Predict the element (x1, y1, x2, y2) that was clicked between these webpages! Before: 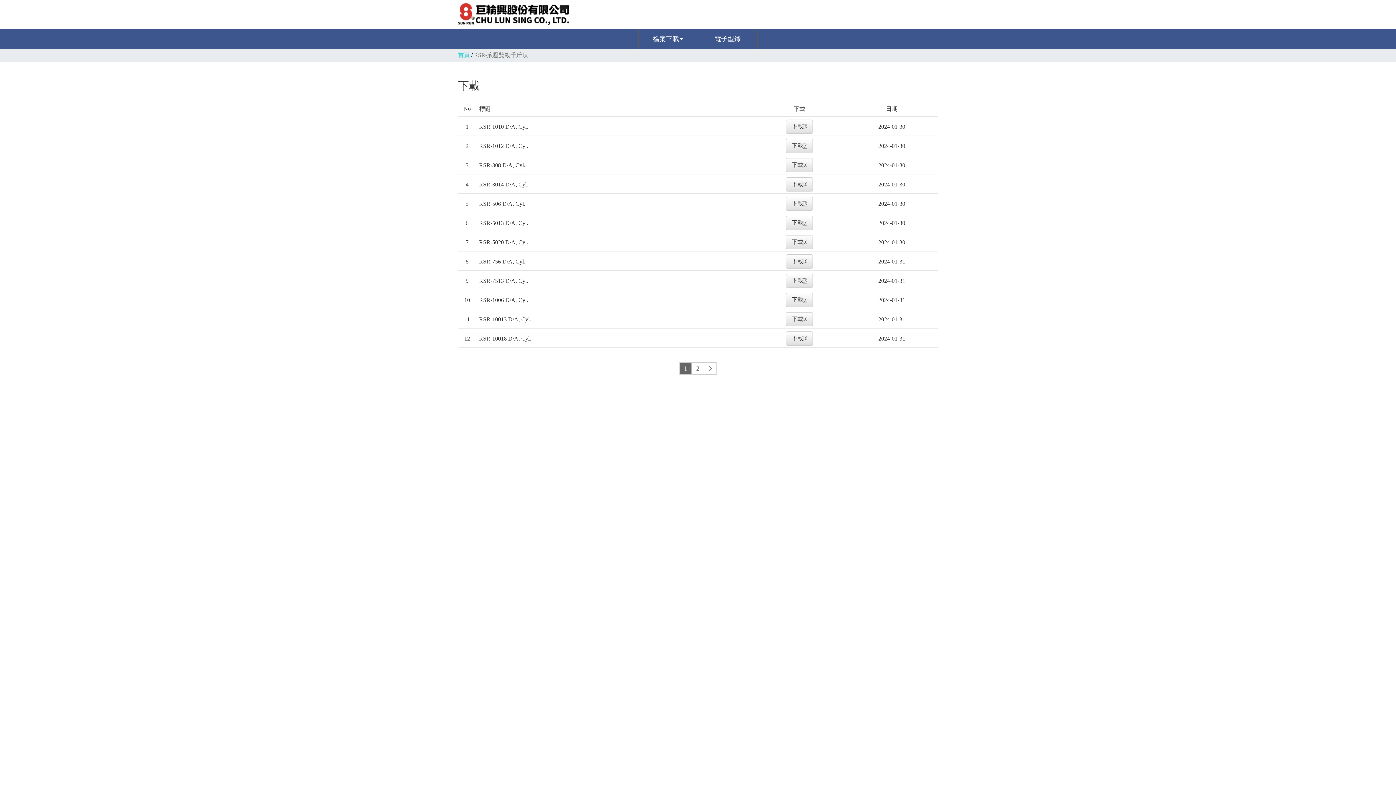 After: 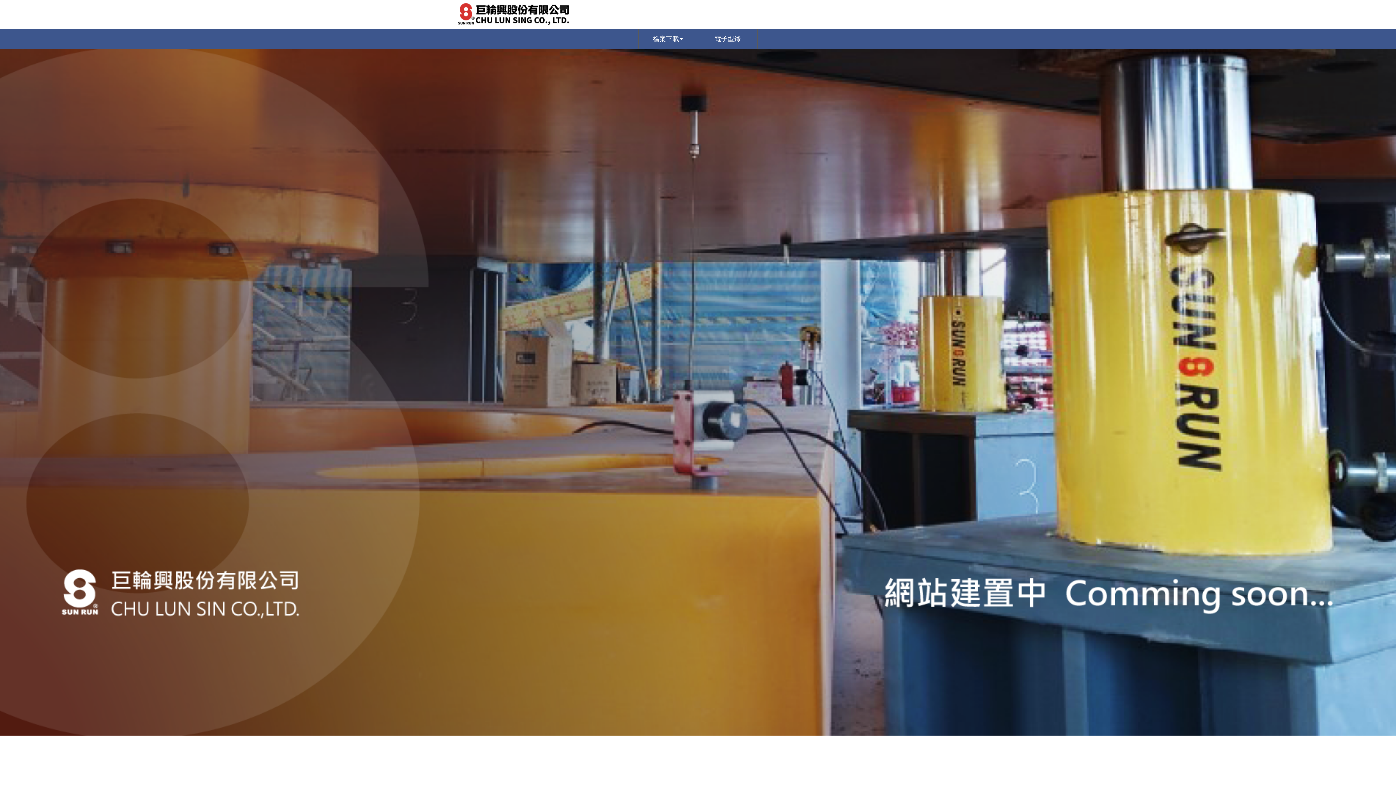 Action: bbox: (458, 52, 469, 58) label: 首頁